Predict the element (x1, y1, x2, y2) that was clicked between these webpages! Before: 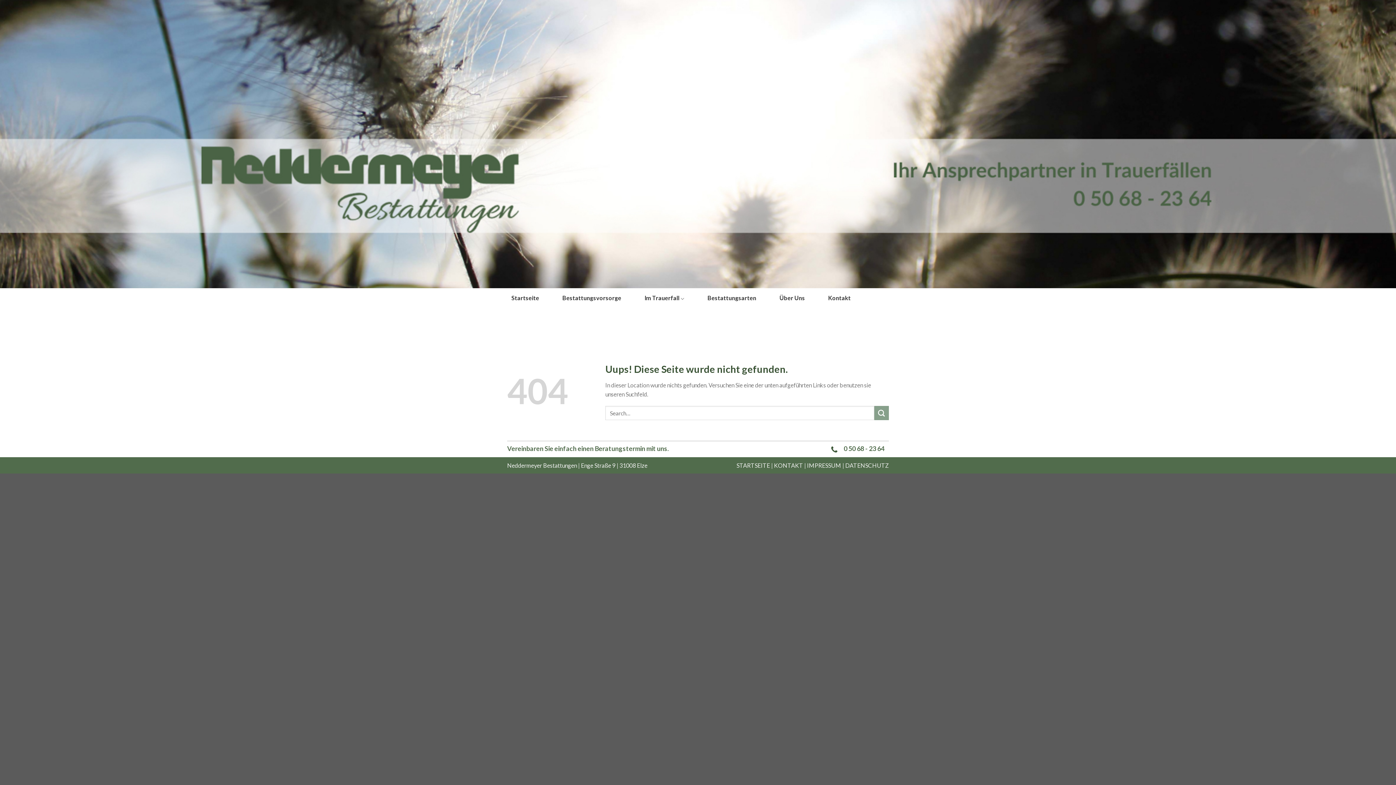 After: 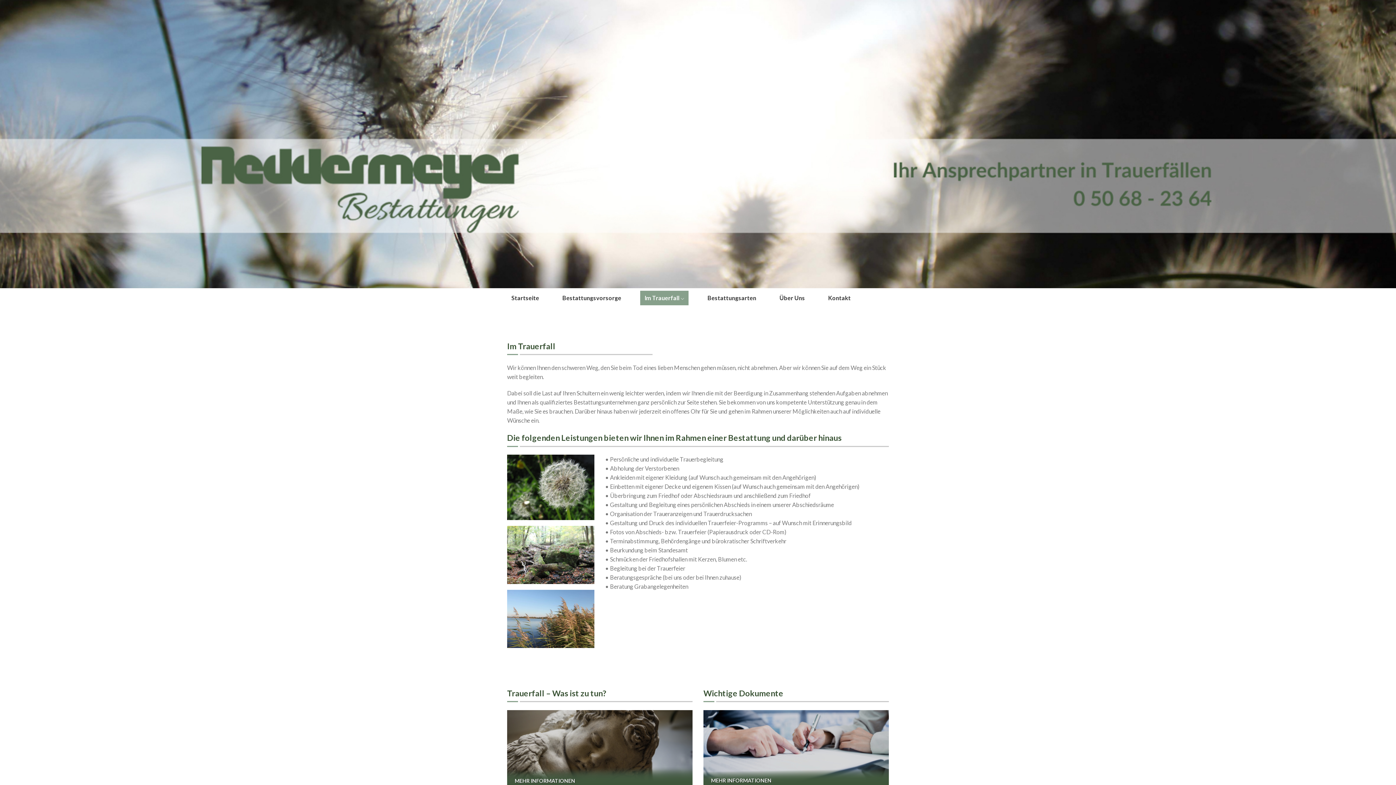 Action: bbox: (640, 291, 688, 305) label: Im Trauerfall